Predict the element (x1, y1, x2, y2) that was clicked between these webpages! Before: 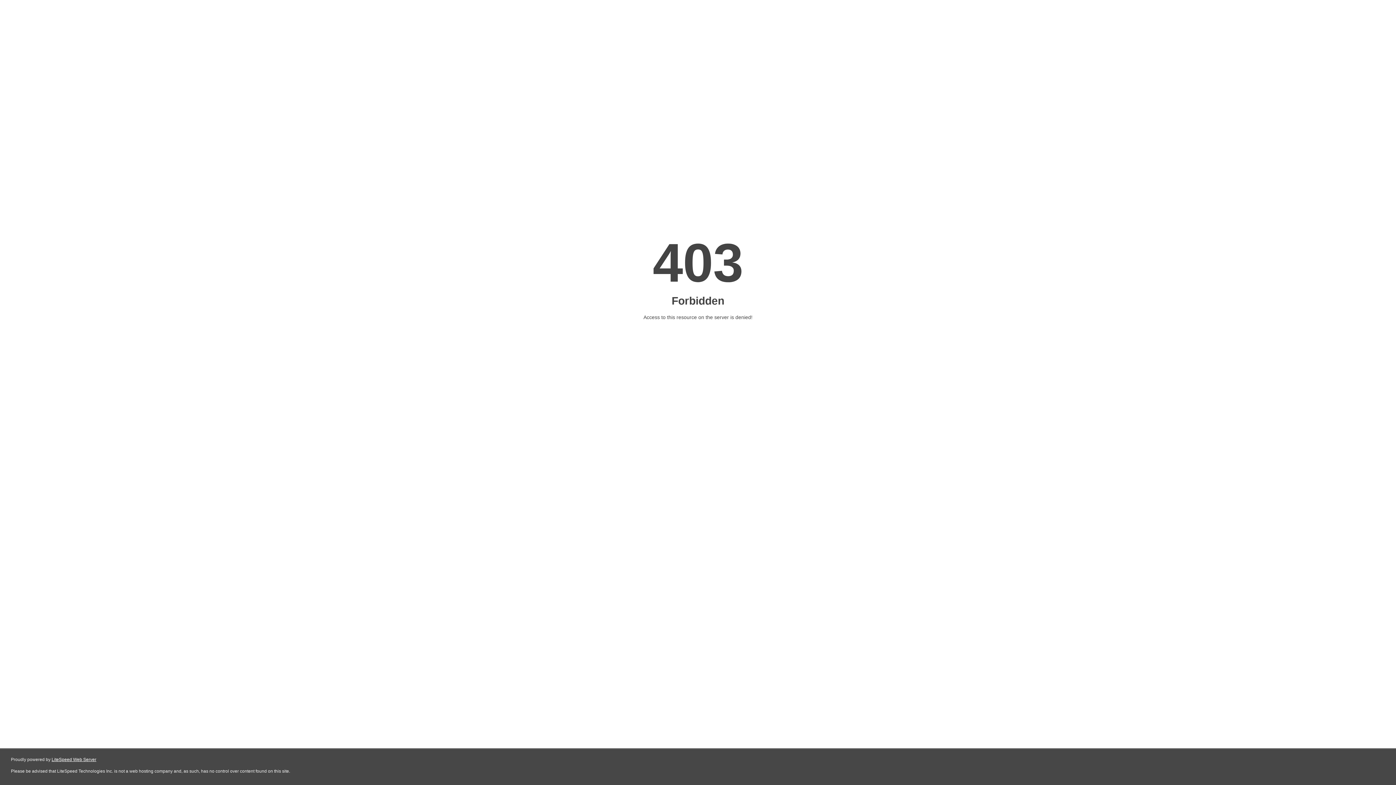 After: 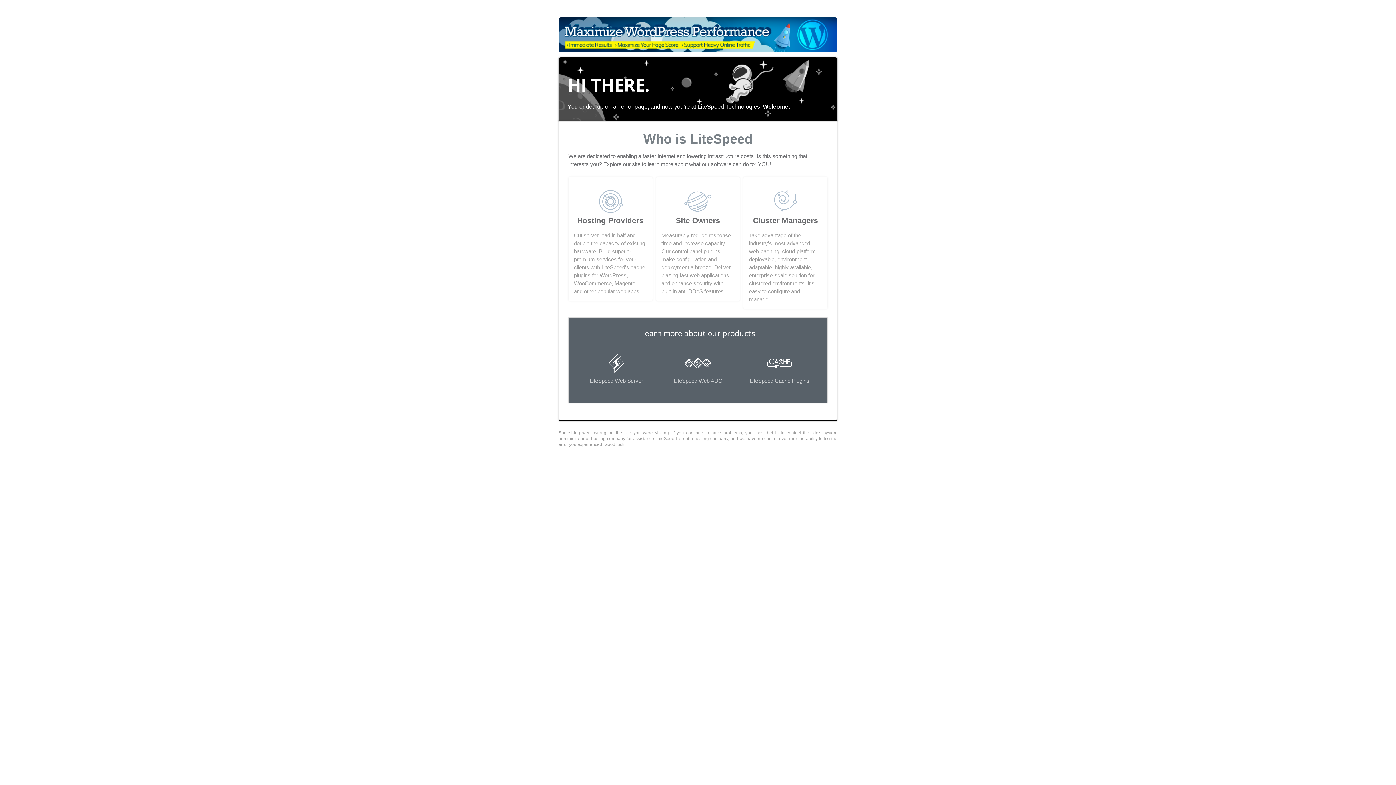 Action: label: LiteSpeed Web Server bbox: (51, 757, 96, 762)